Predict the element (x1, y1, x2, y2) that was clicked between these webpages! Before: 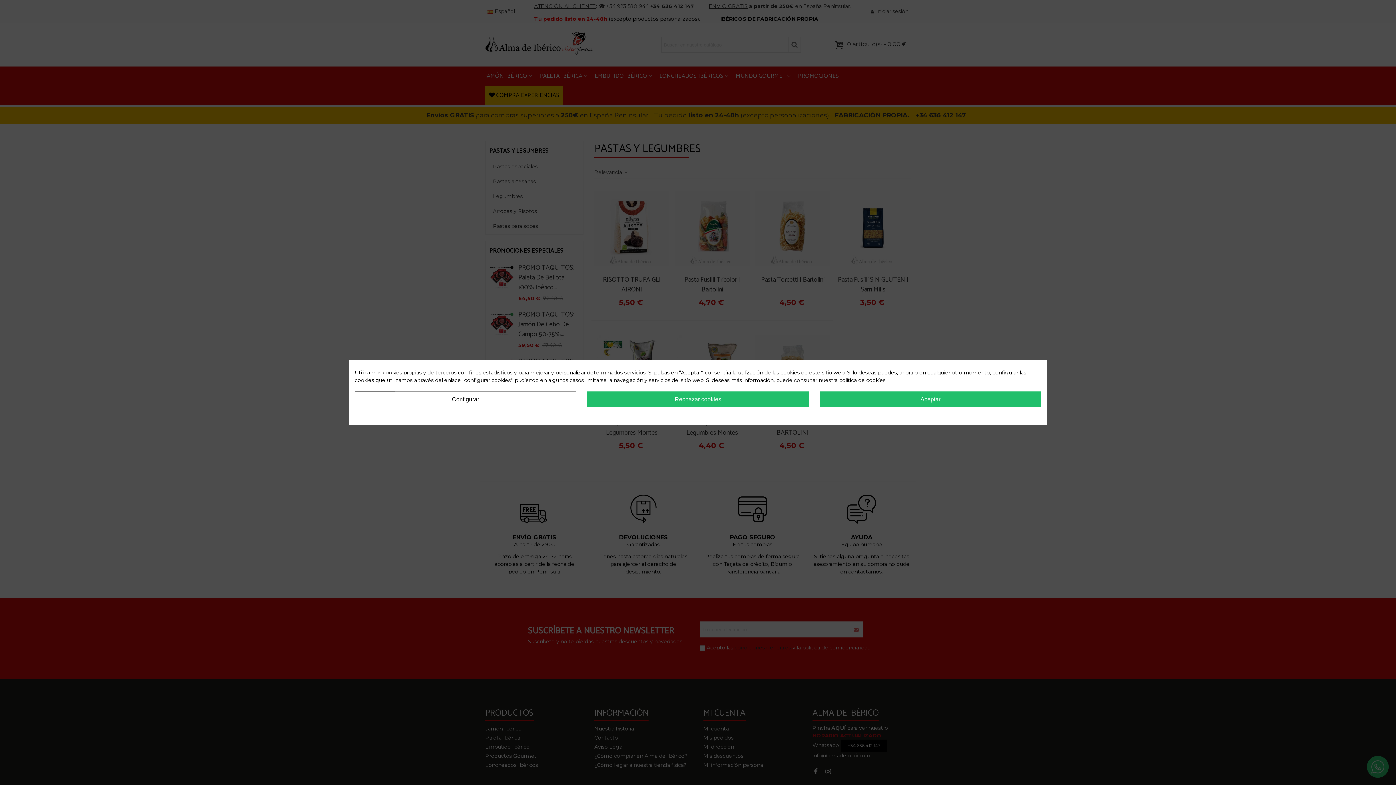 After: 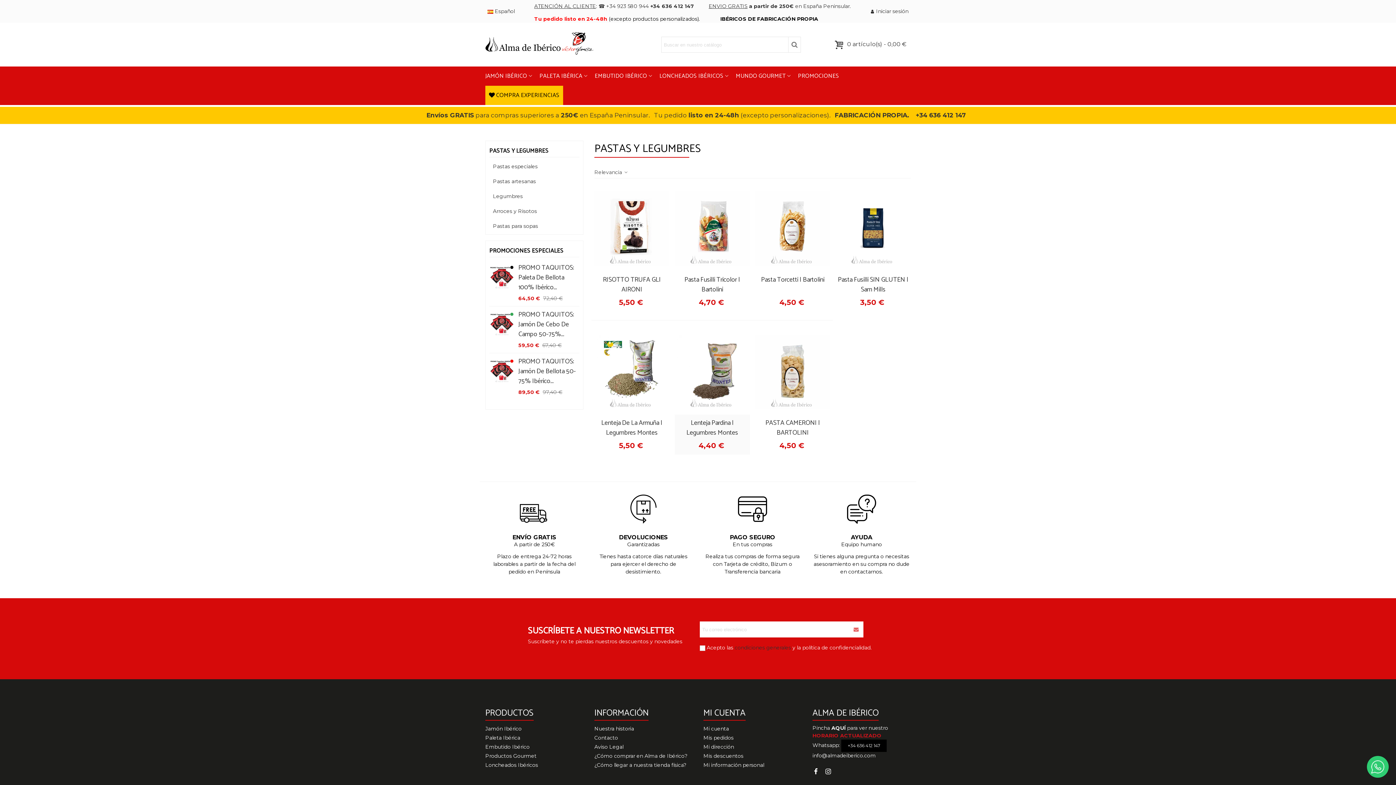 Action: bbox: (587, 391, 808, 407) label: Rechazar cookies